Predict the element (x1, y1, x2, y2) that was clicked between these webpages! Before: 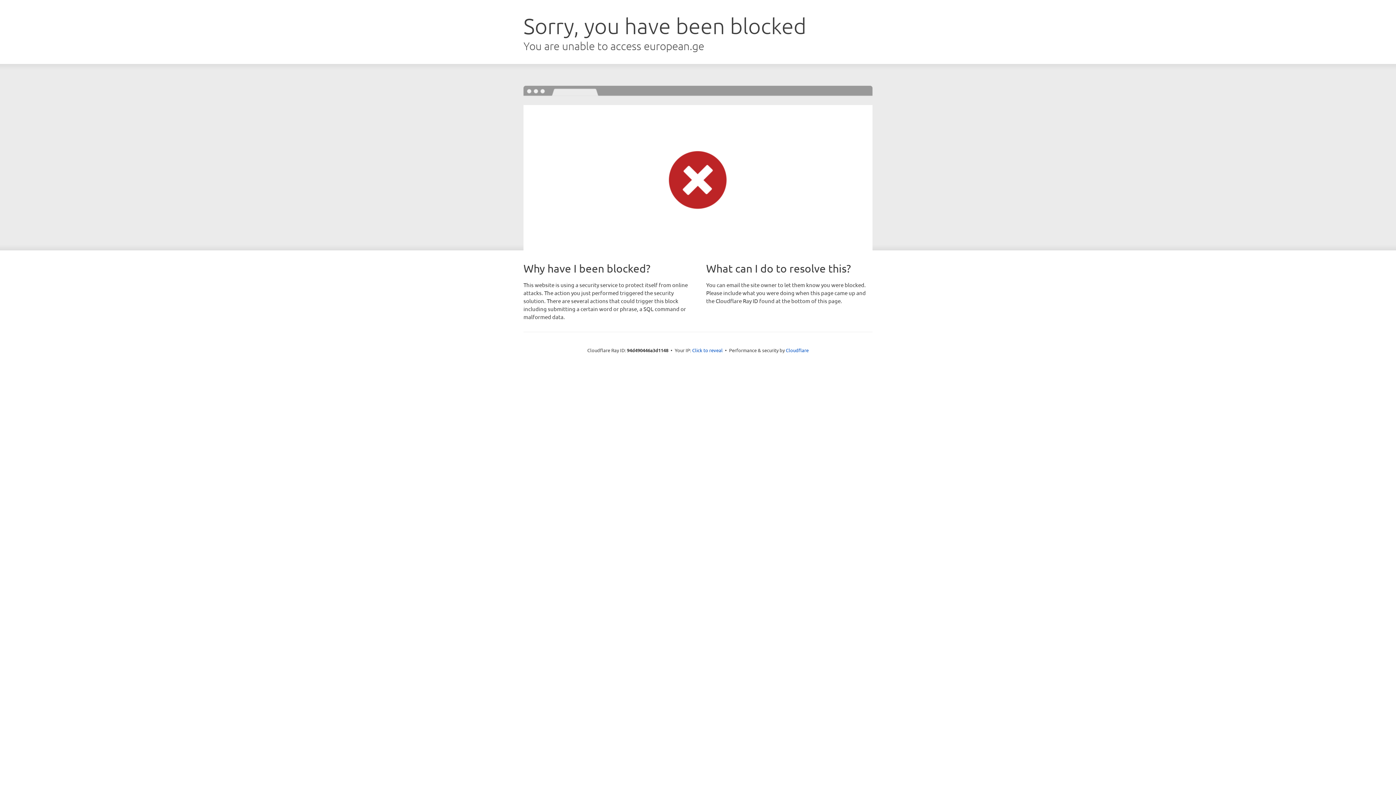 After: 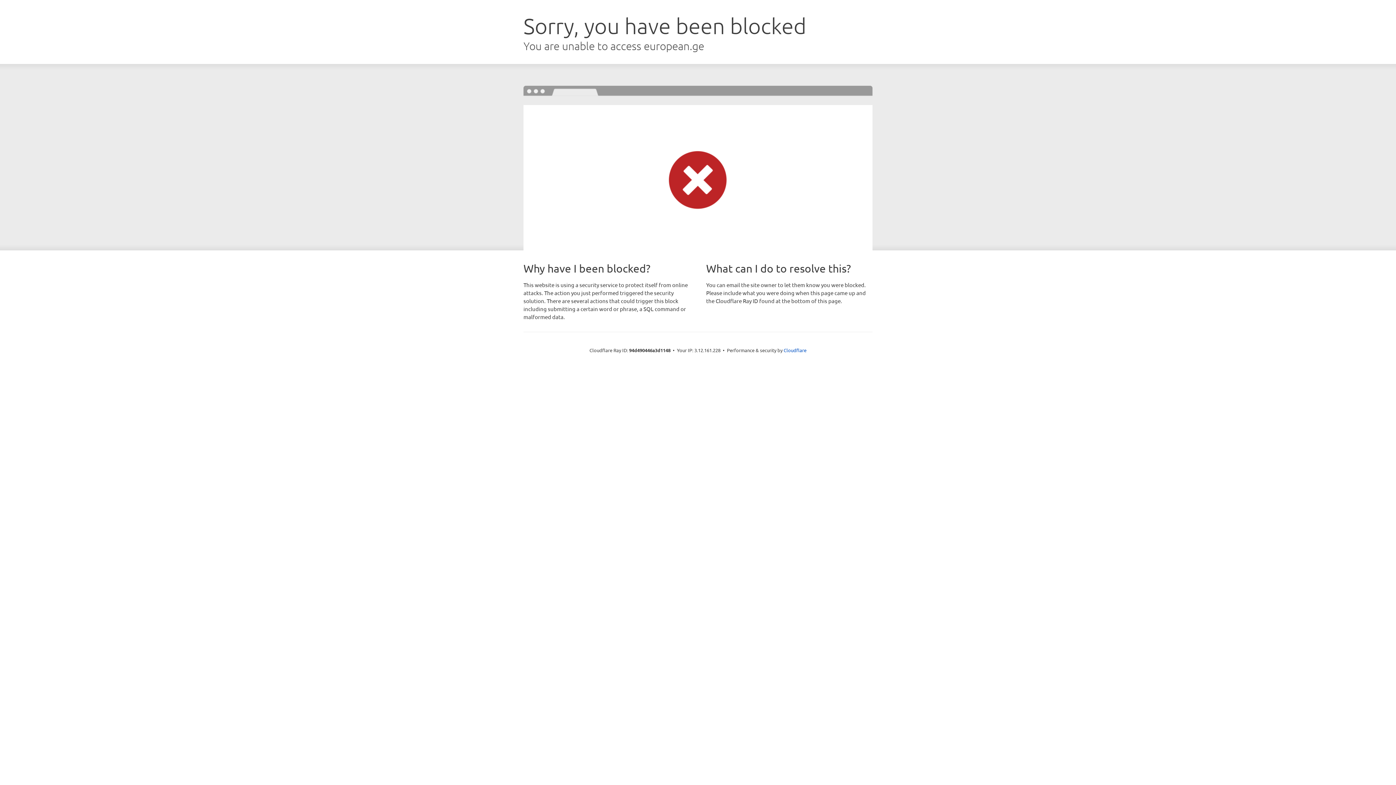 Action: label: Click to reveal bbox: (692, 346, 722, 353)